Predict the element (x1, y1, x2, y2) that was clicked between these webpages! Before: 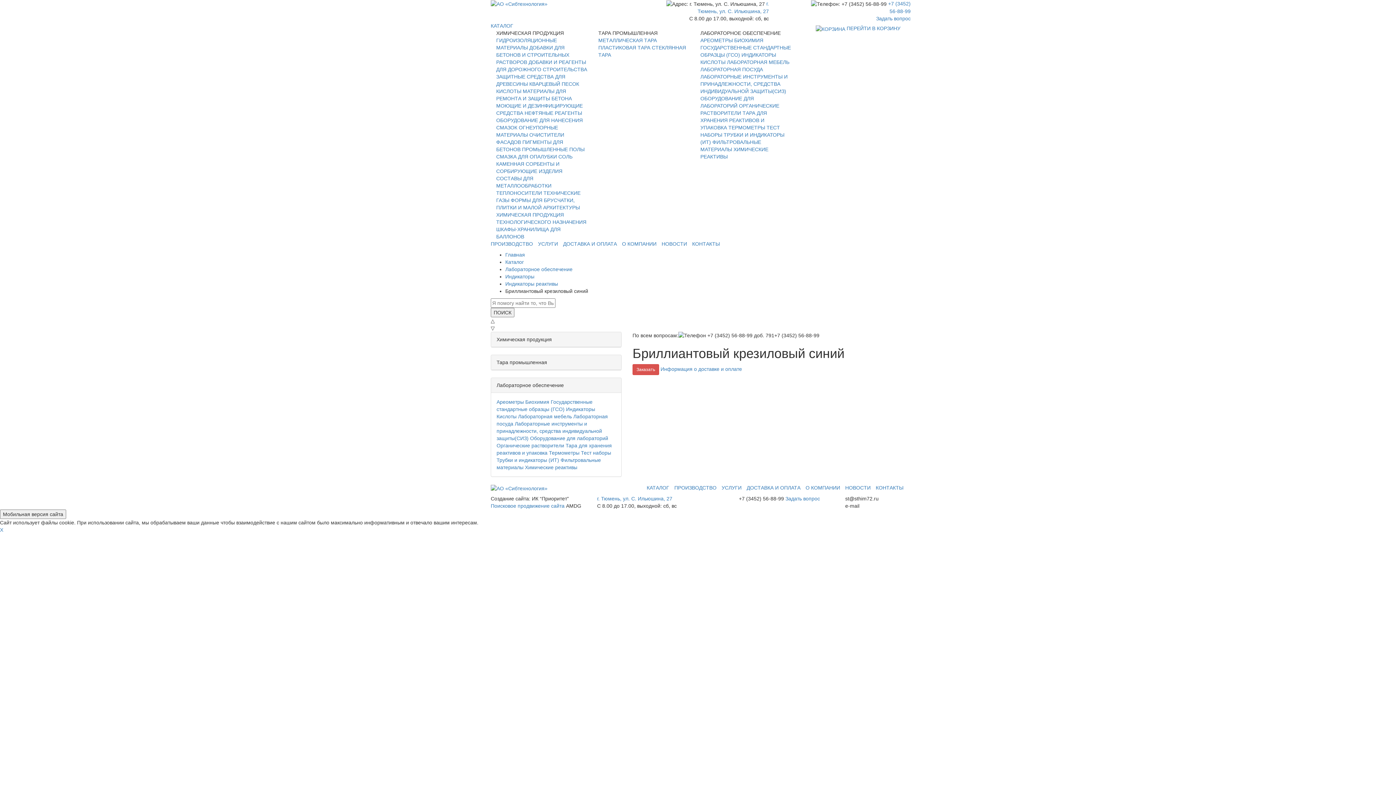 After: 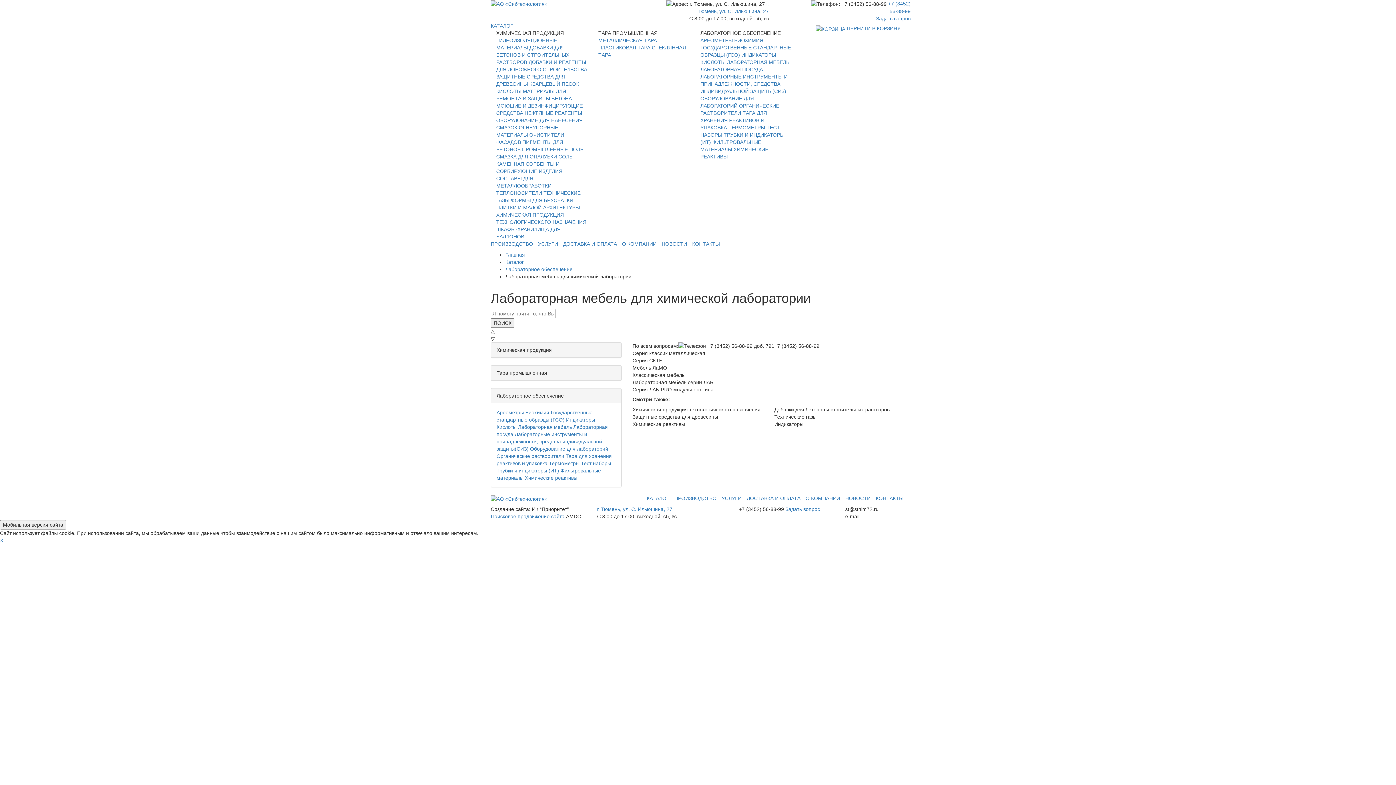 Action: bbox: (727, 59, 789, 65) label: ЛАБОРАТОРНАЯ МЕБЕЛЬ